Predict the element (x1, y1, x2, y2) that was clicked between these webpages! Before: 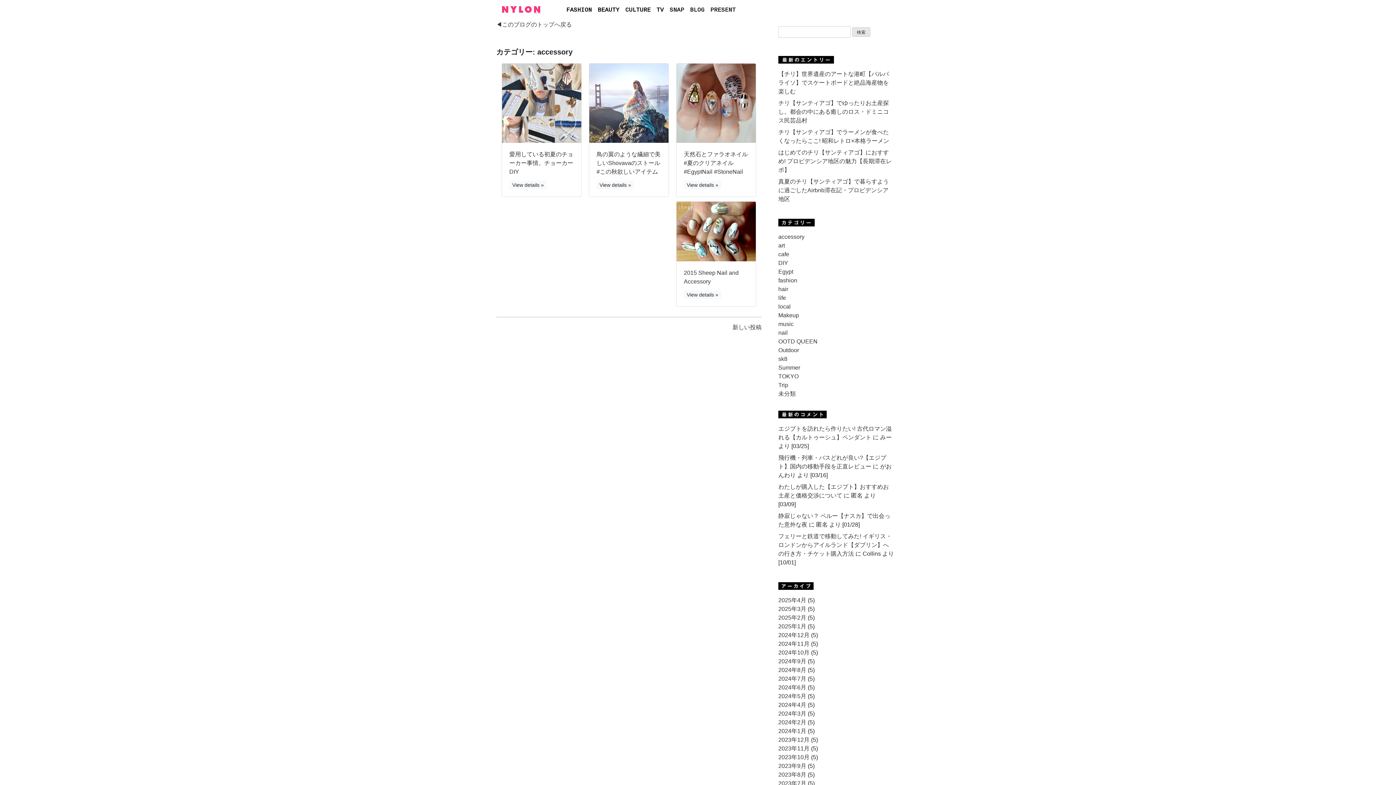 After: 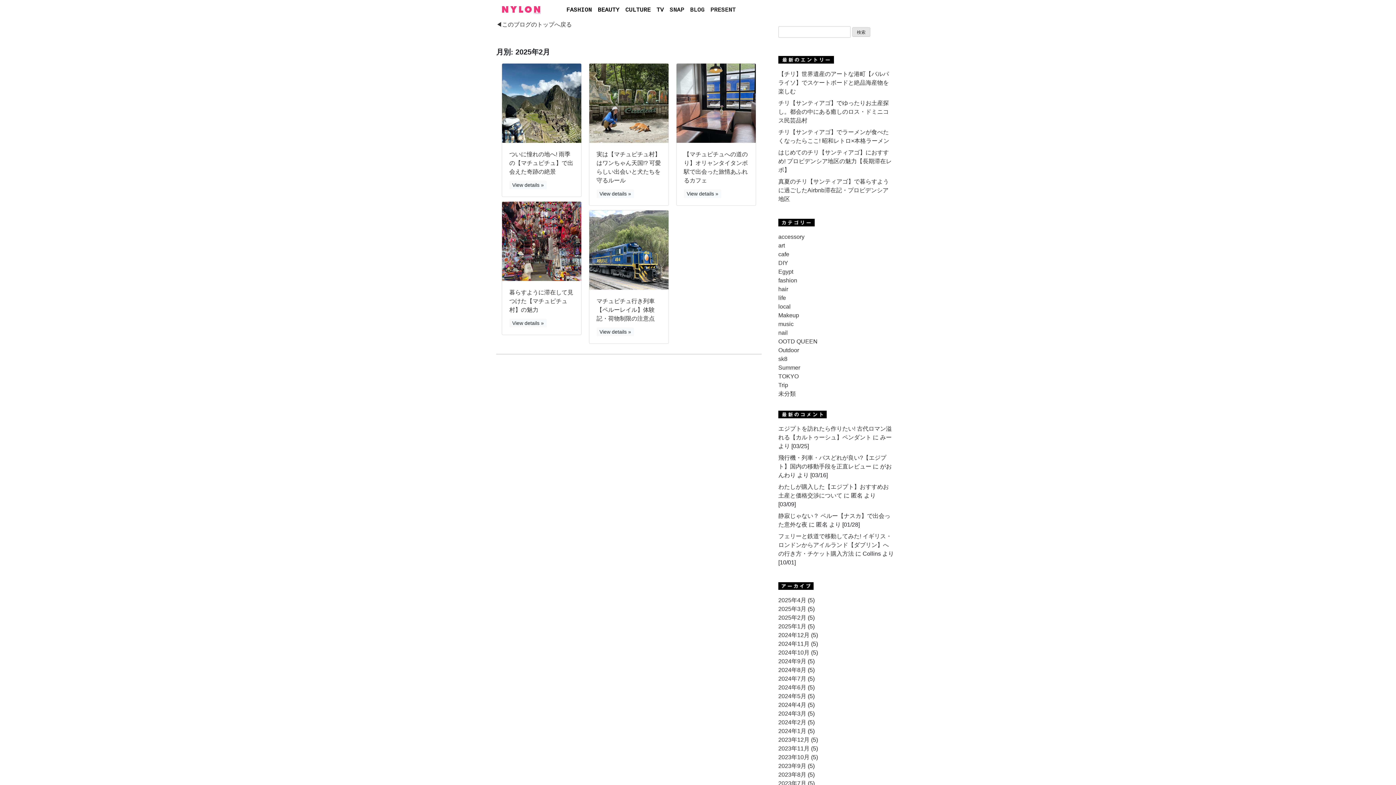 Action: label: 2025年2月 bbox: (778, 614, 806, 621)